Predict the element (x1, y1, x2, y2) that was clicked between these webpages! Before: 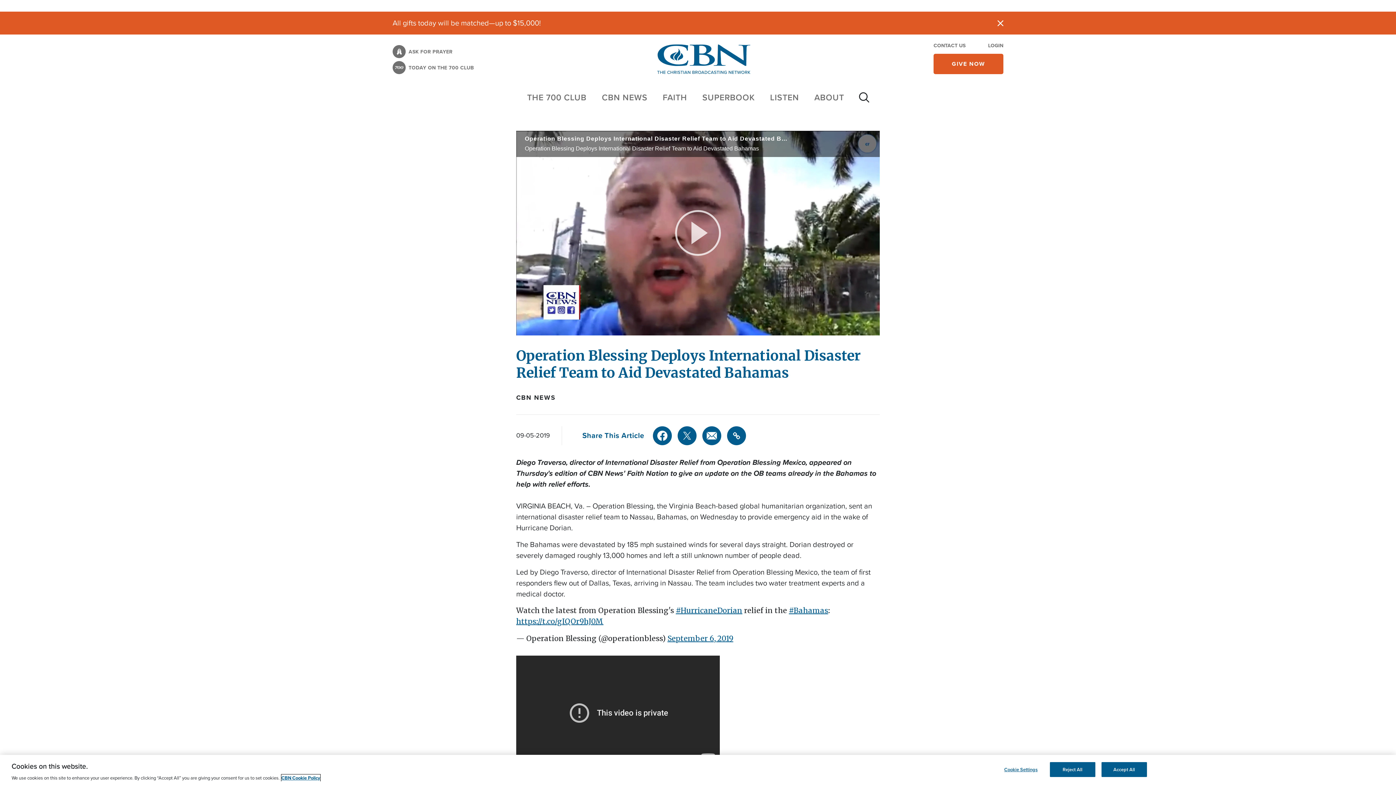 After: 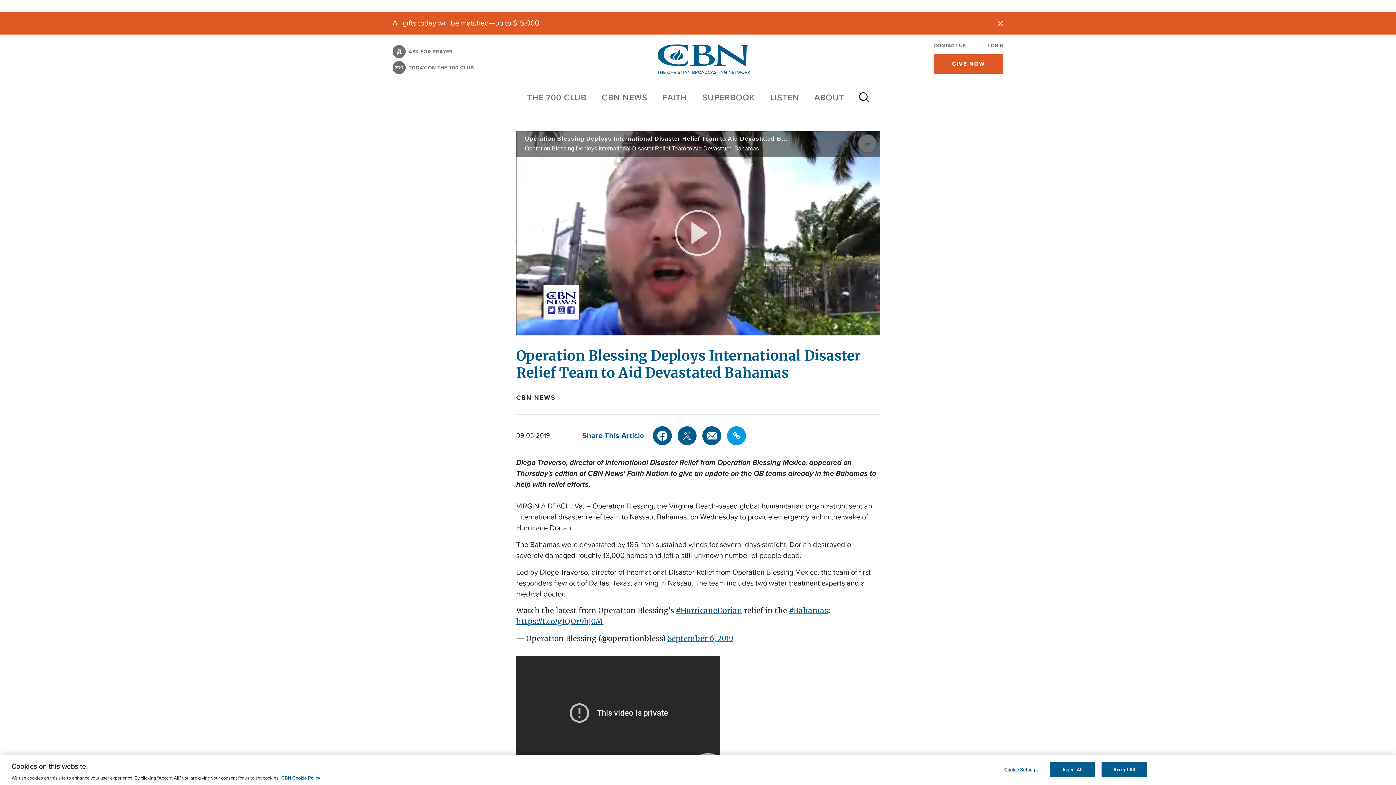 Action: label: Link bbox: (727, 426, 746, 445)